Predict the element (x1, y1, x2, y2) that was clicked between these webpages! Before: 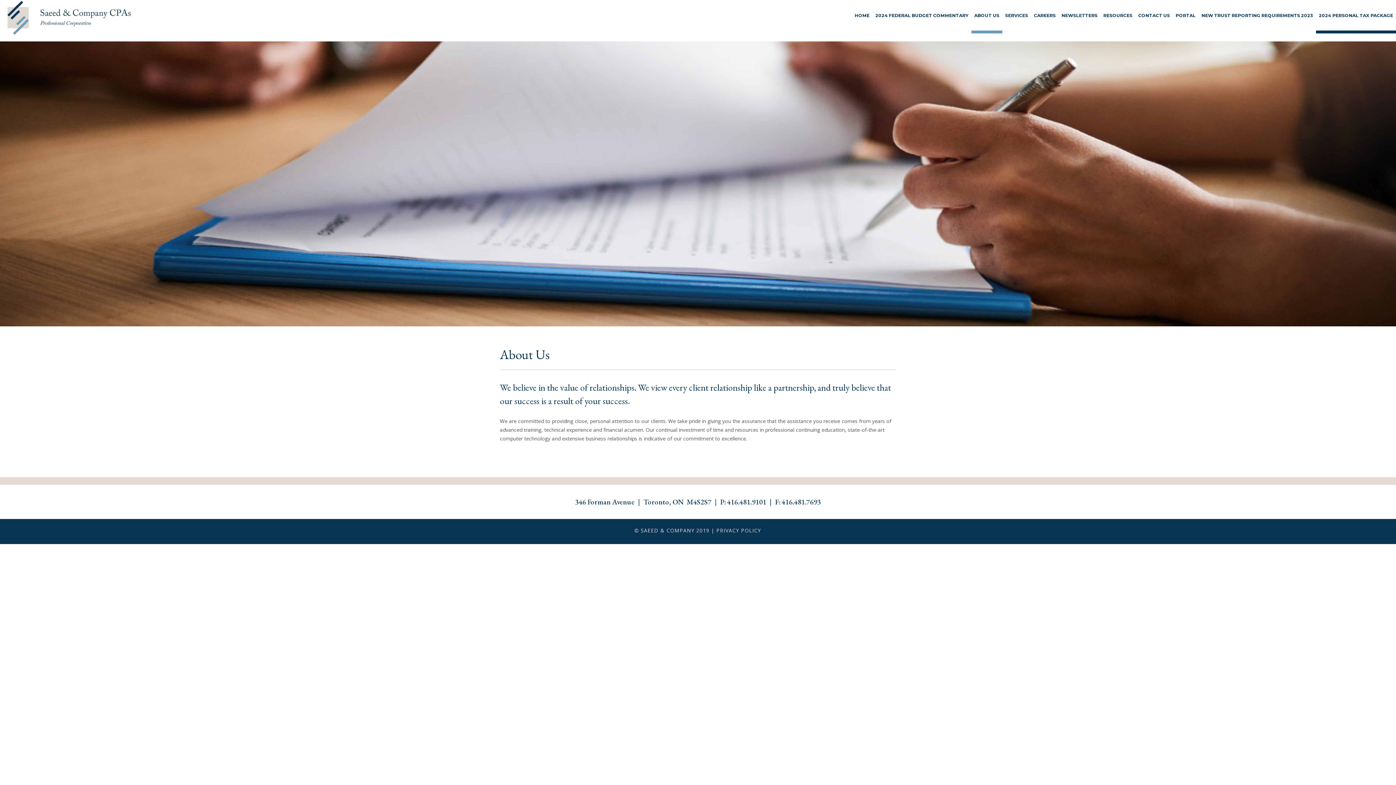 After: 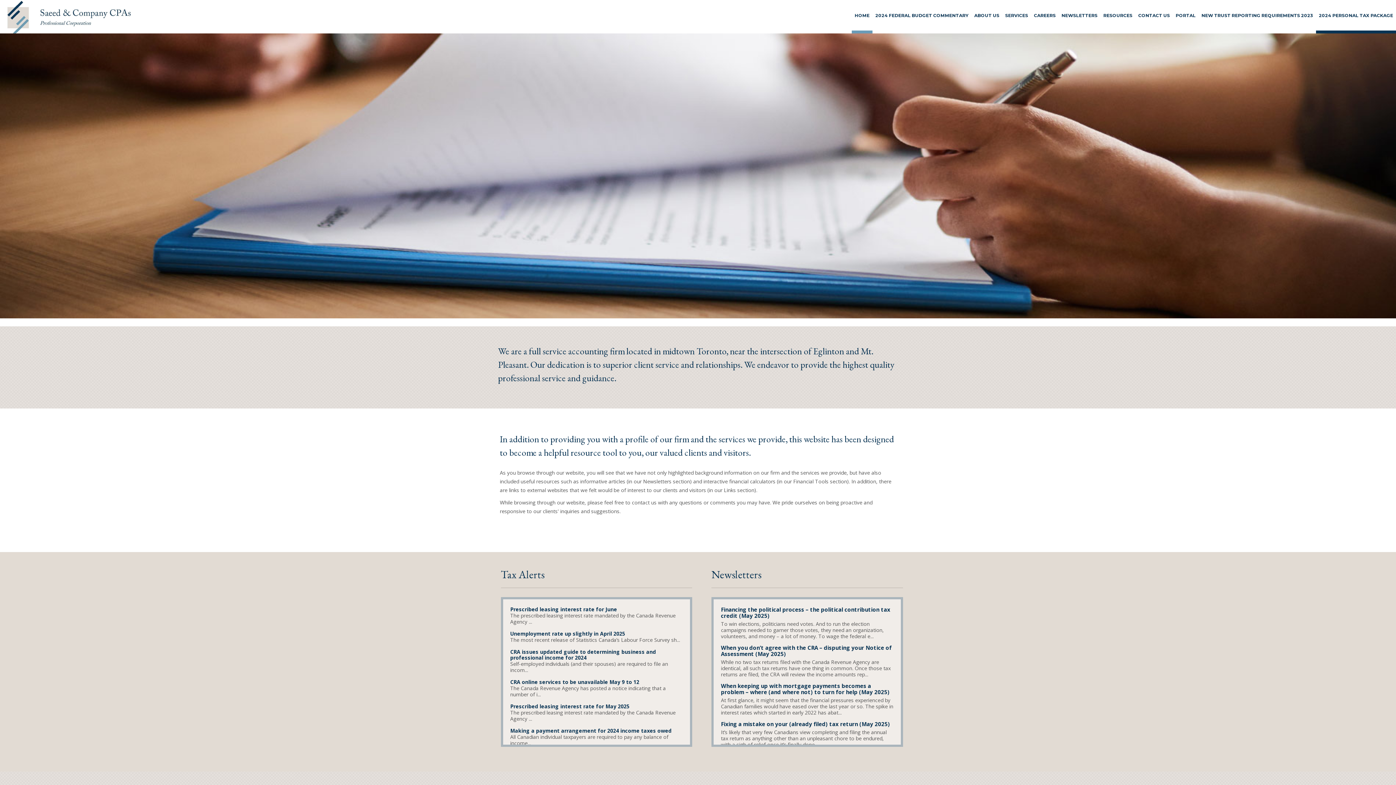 Action: bbox: (852, 6, 872, 33) label: HOME